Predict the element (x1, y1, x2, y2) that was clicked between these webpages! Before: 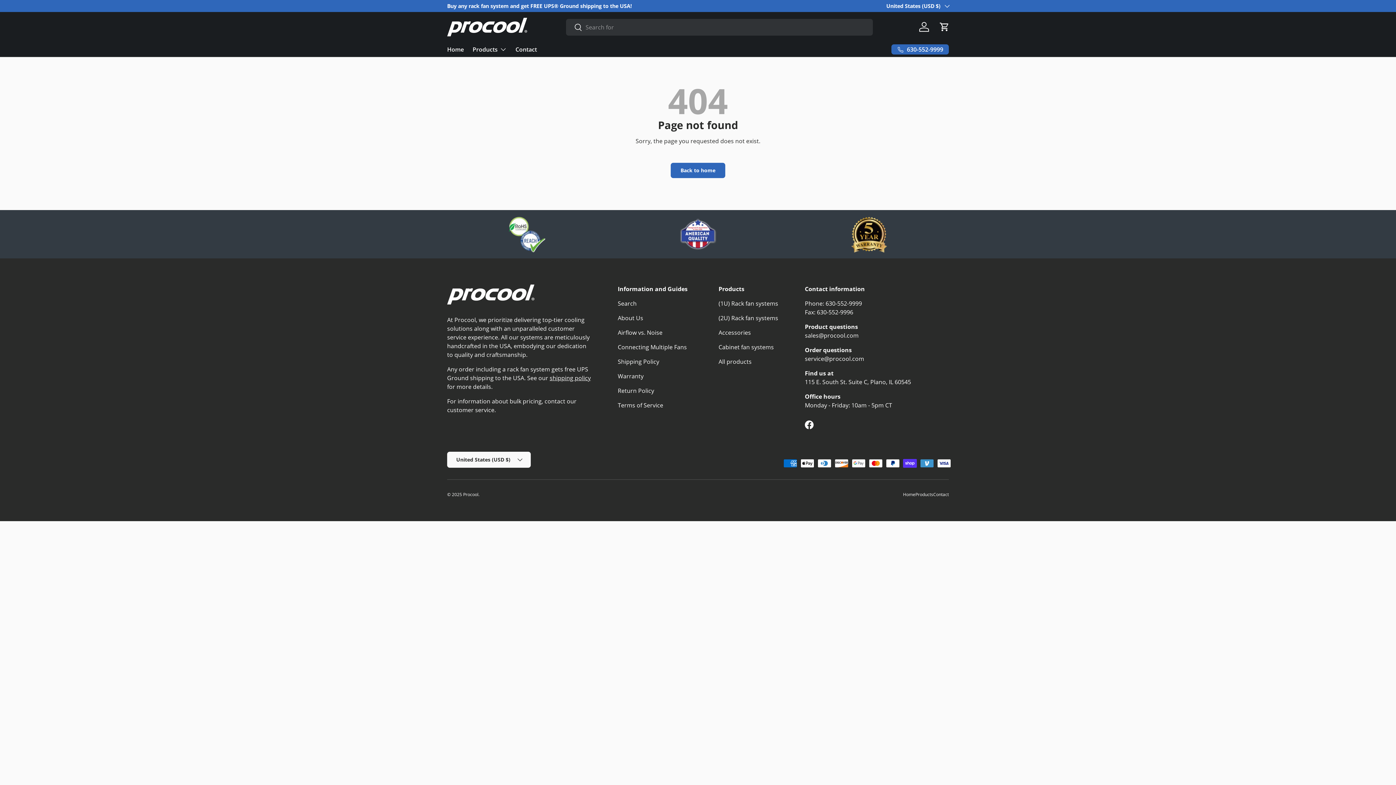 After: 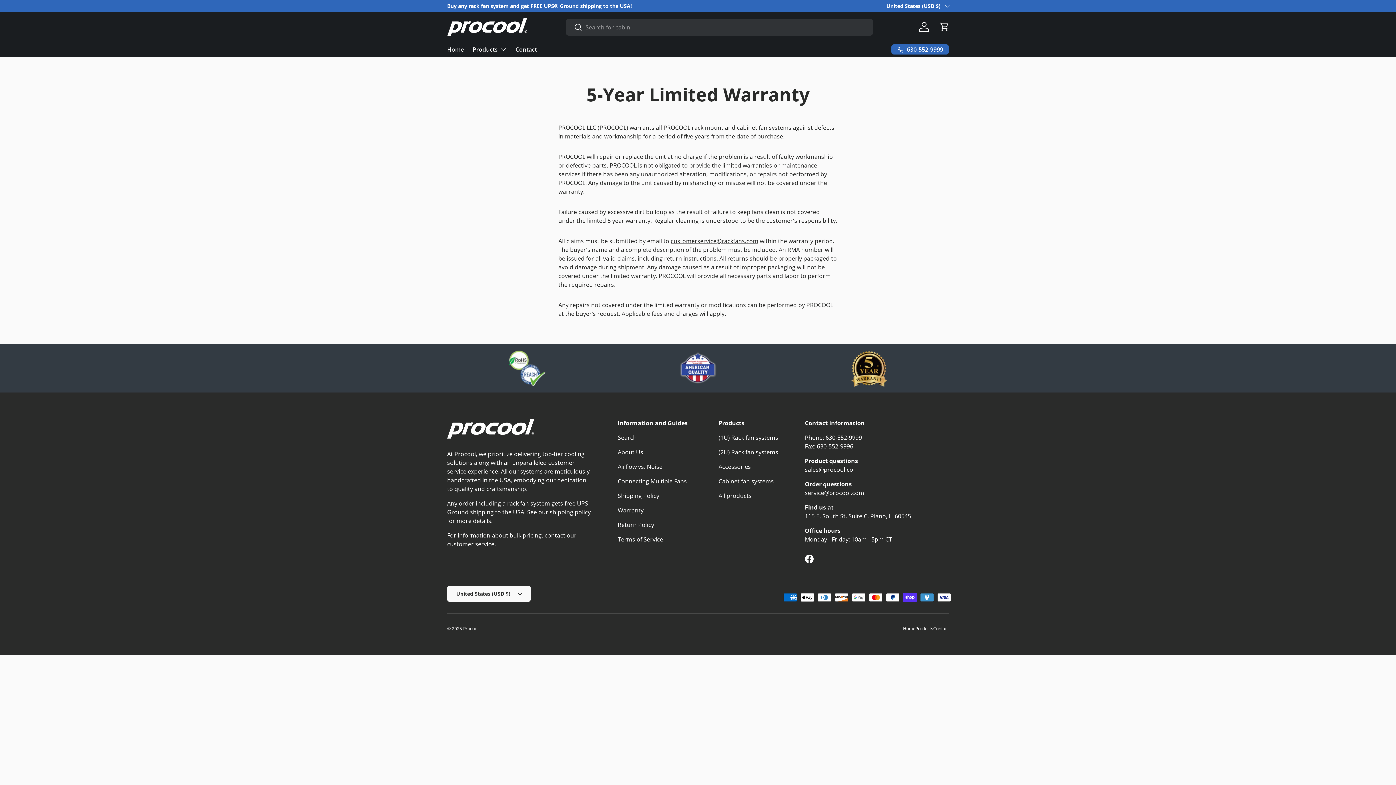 Action: bbox: (789, 216, 949, 252)